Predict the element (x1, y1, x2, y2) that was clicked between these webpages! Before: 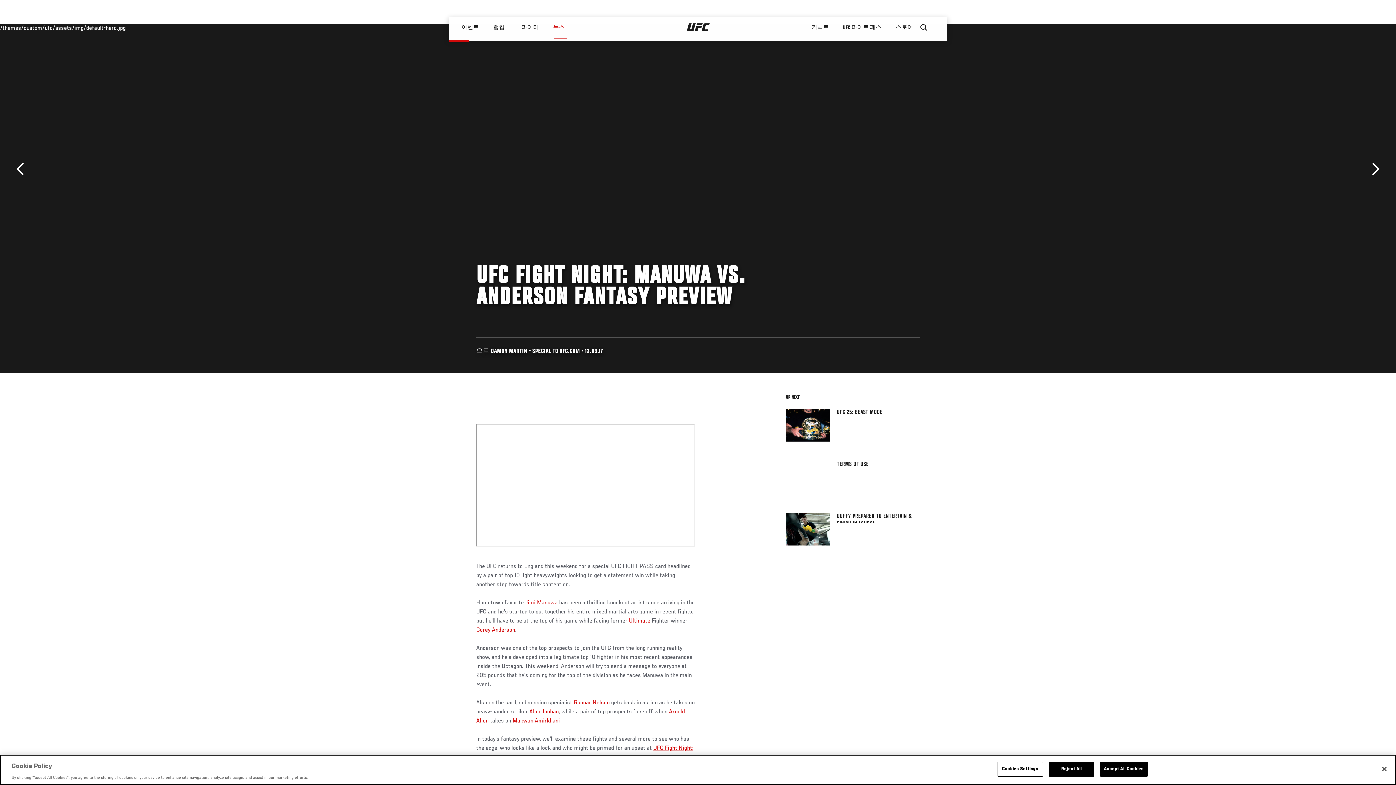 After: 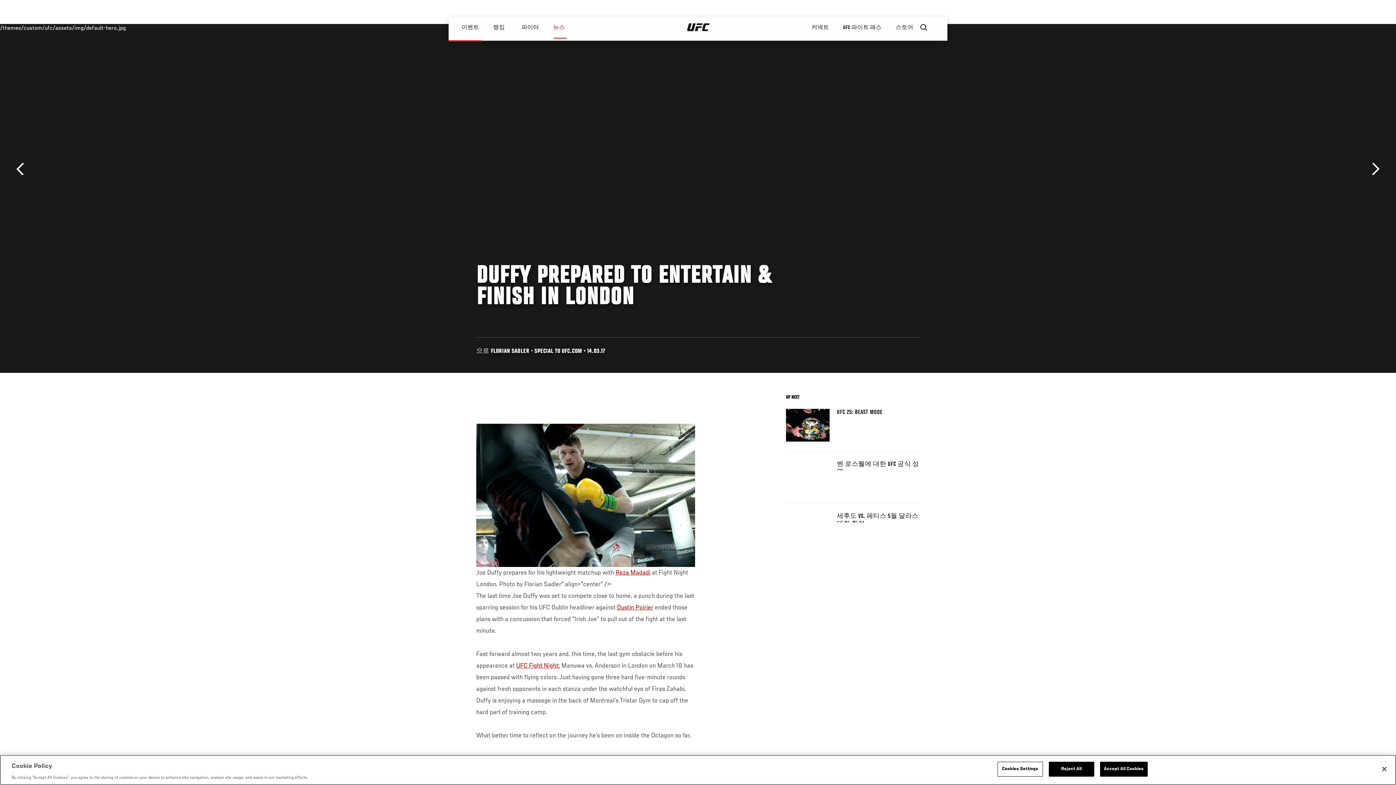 Action: label: DUFFY PREPARED TO ENTERTAIN & FINISH IN LONDON bbox: (837, 513, 920, 522)